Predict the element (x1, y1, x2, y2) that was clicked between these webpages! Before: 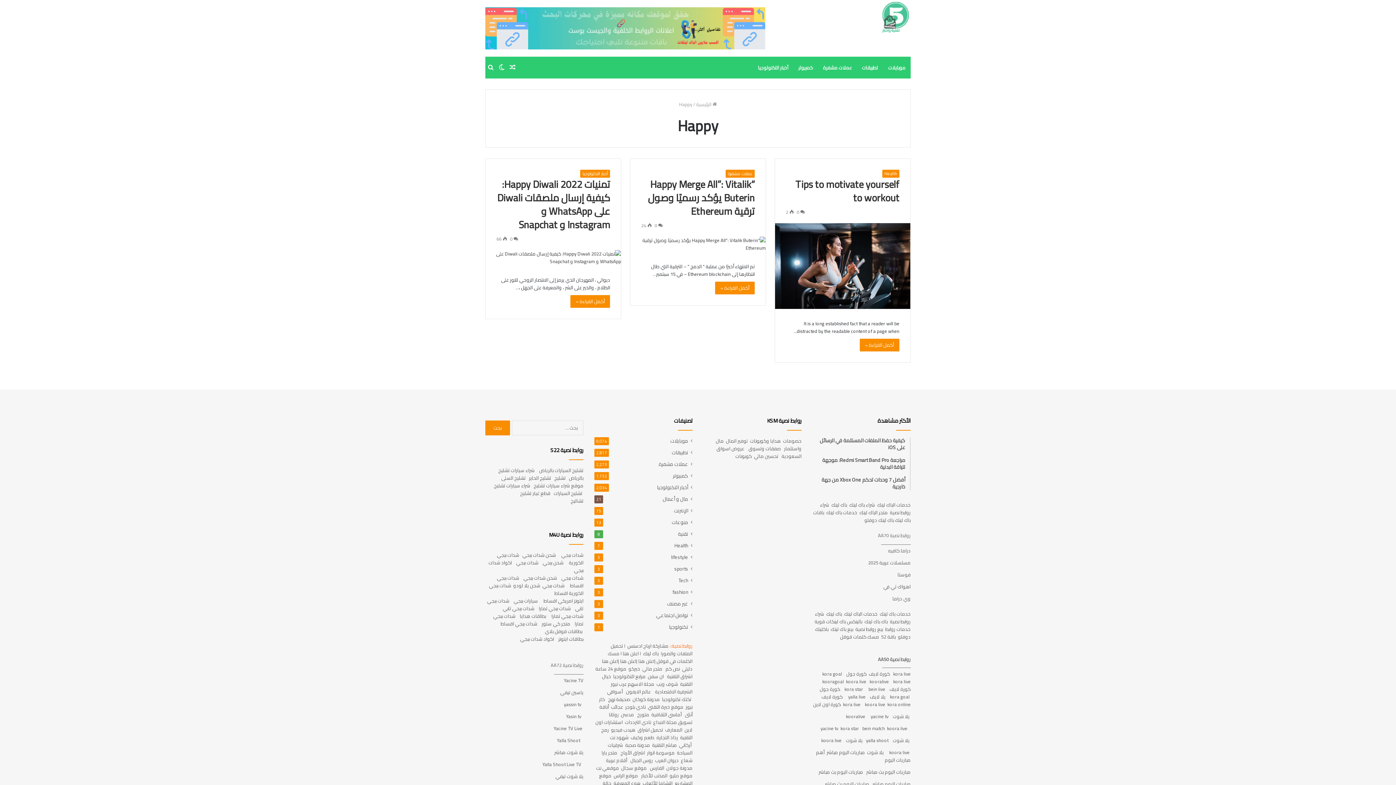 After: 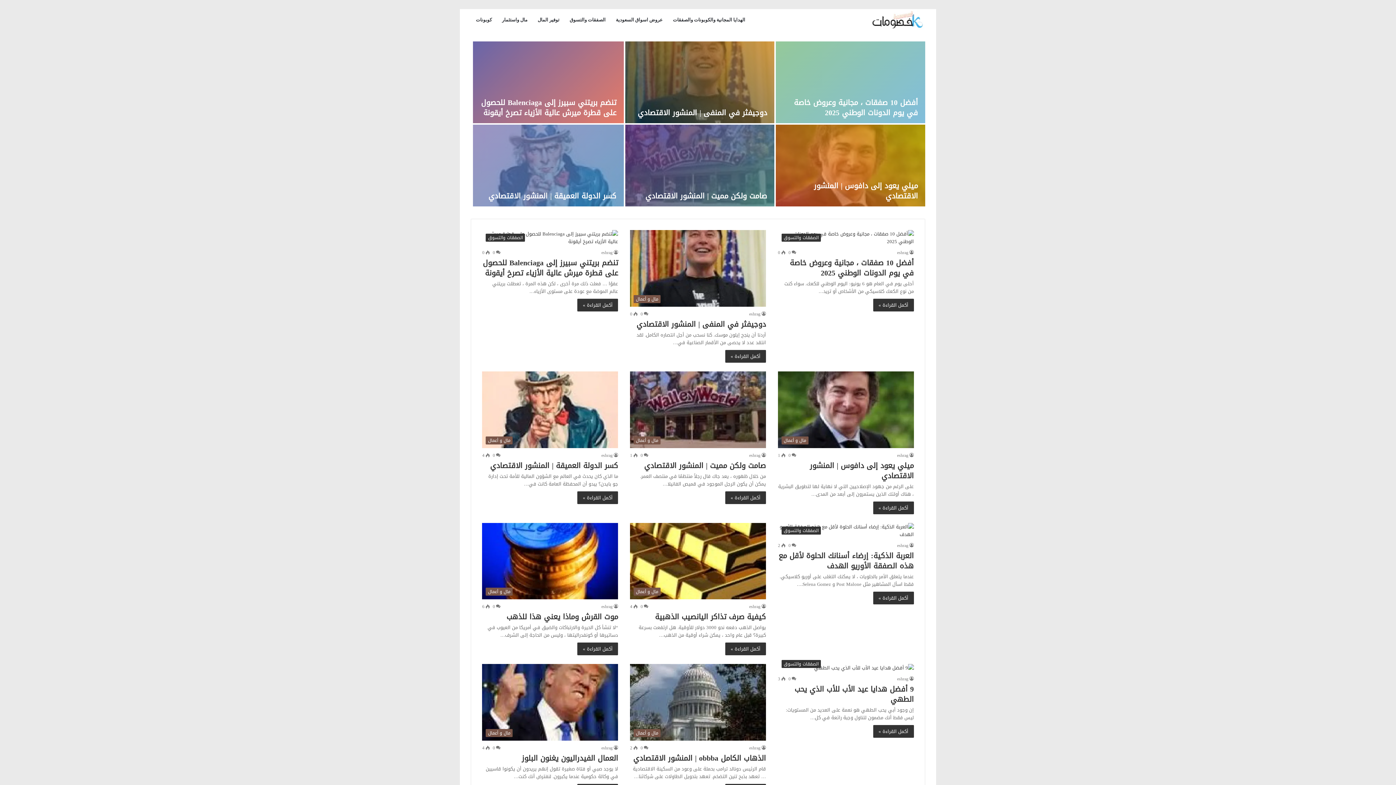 Action: label: خصومات bbox: (783, 436, 801, 445)